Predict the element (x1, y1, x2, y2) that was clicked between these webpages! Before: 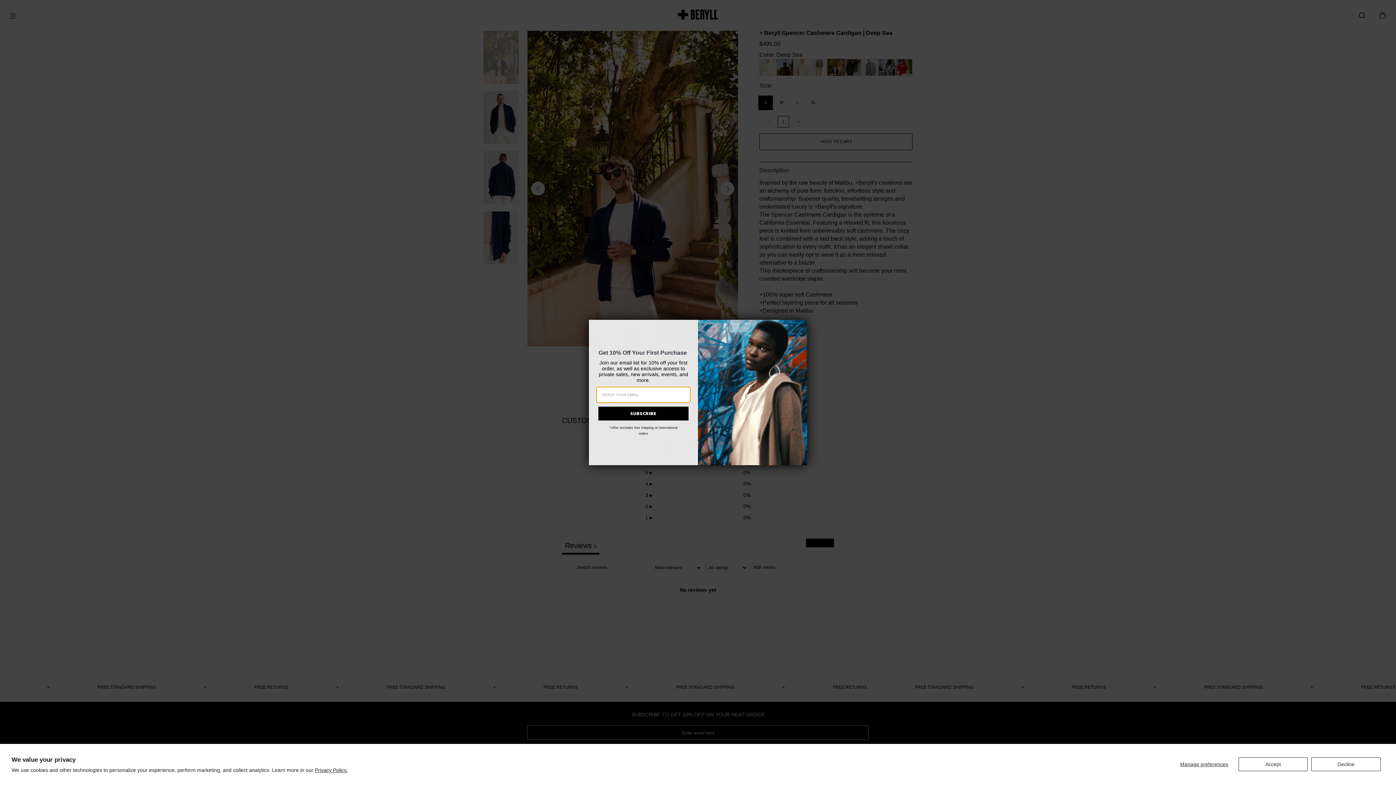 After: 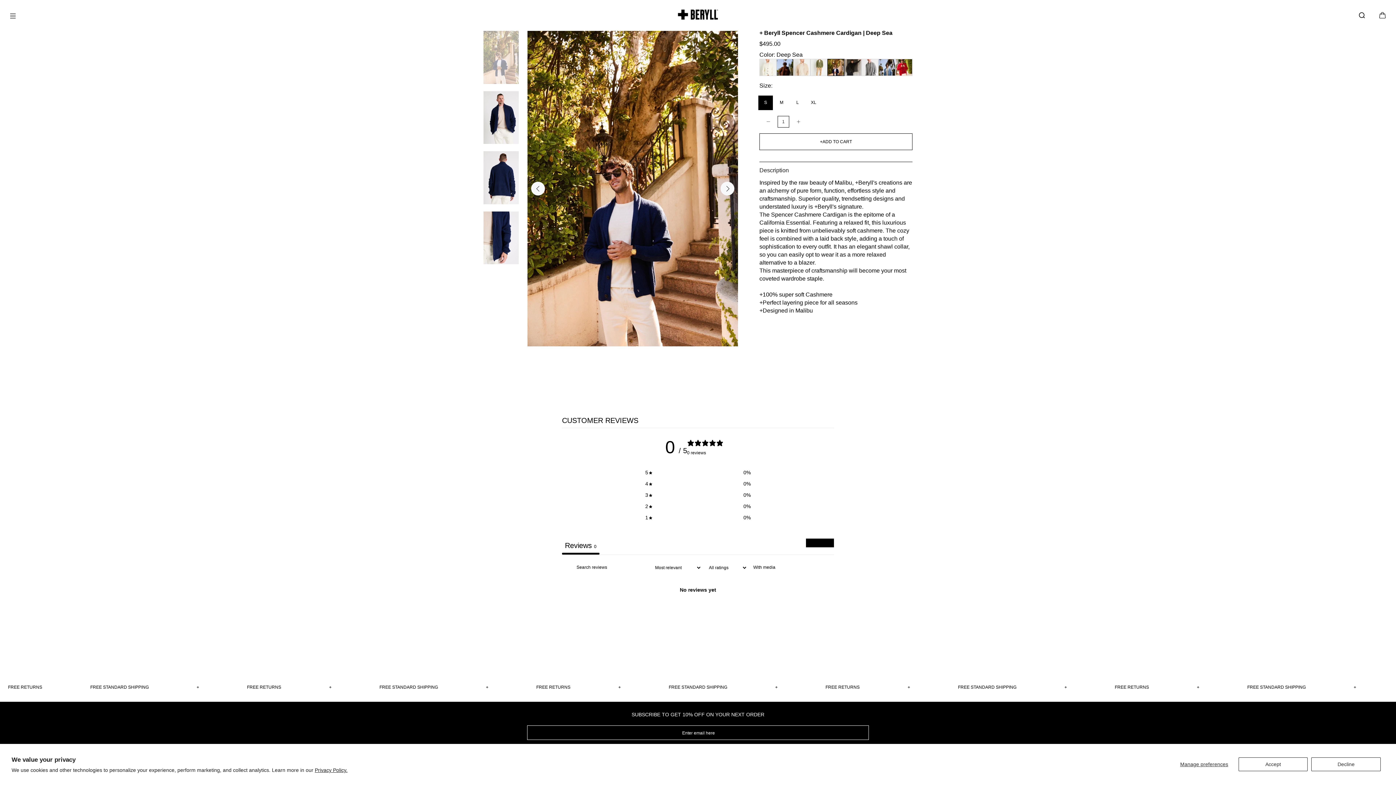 Action: bbox: (791, 324, 804, 336) label: Close dialog